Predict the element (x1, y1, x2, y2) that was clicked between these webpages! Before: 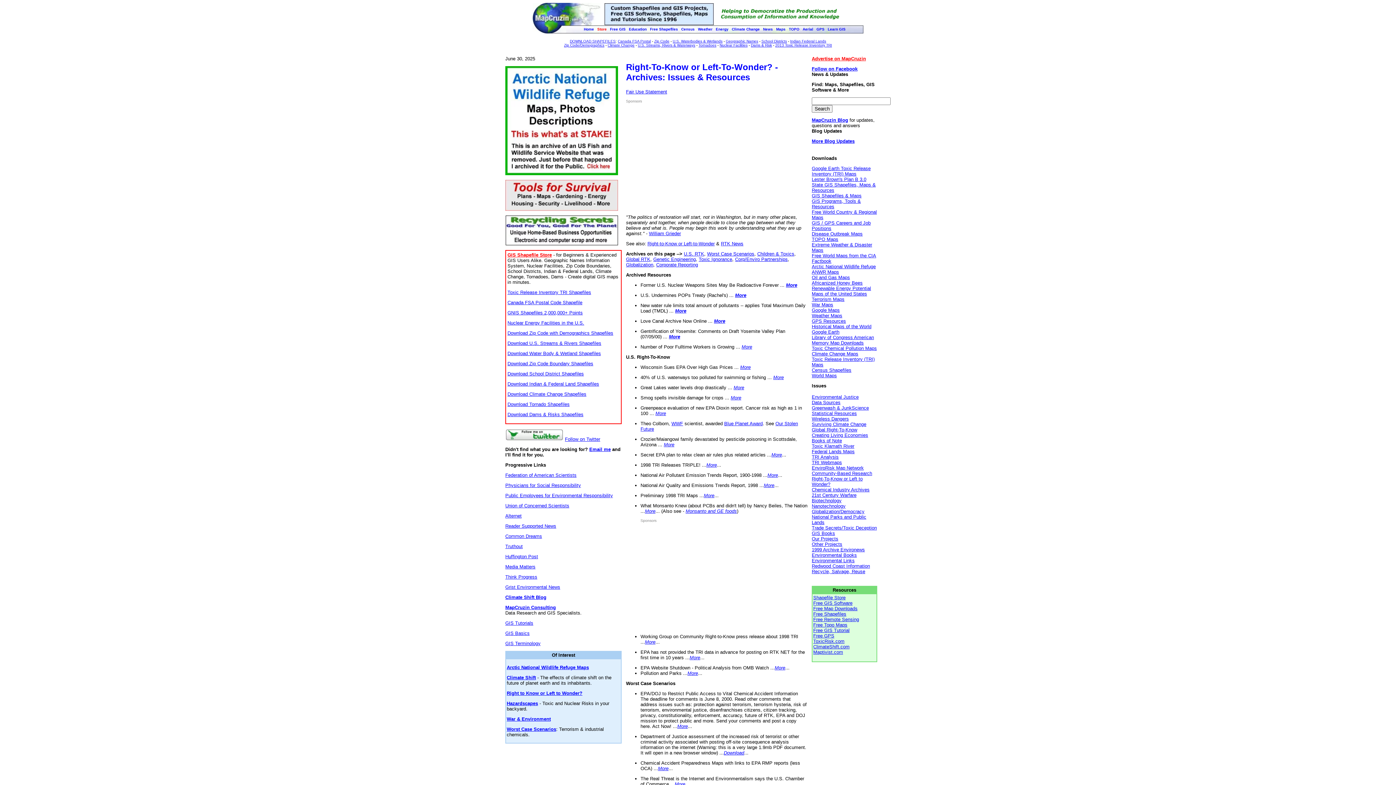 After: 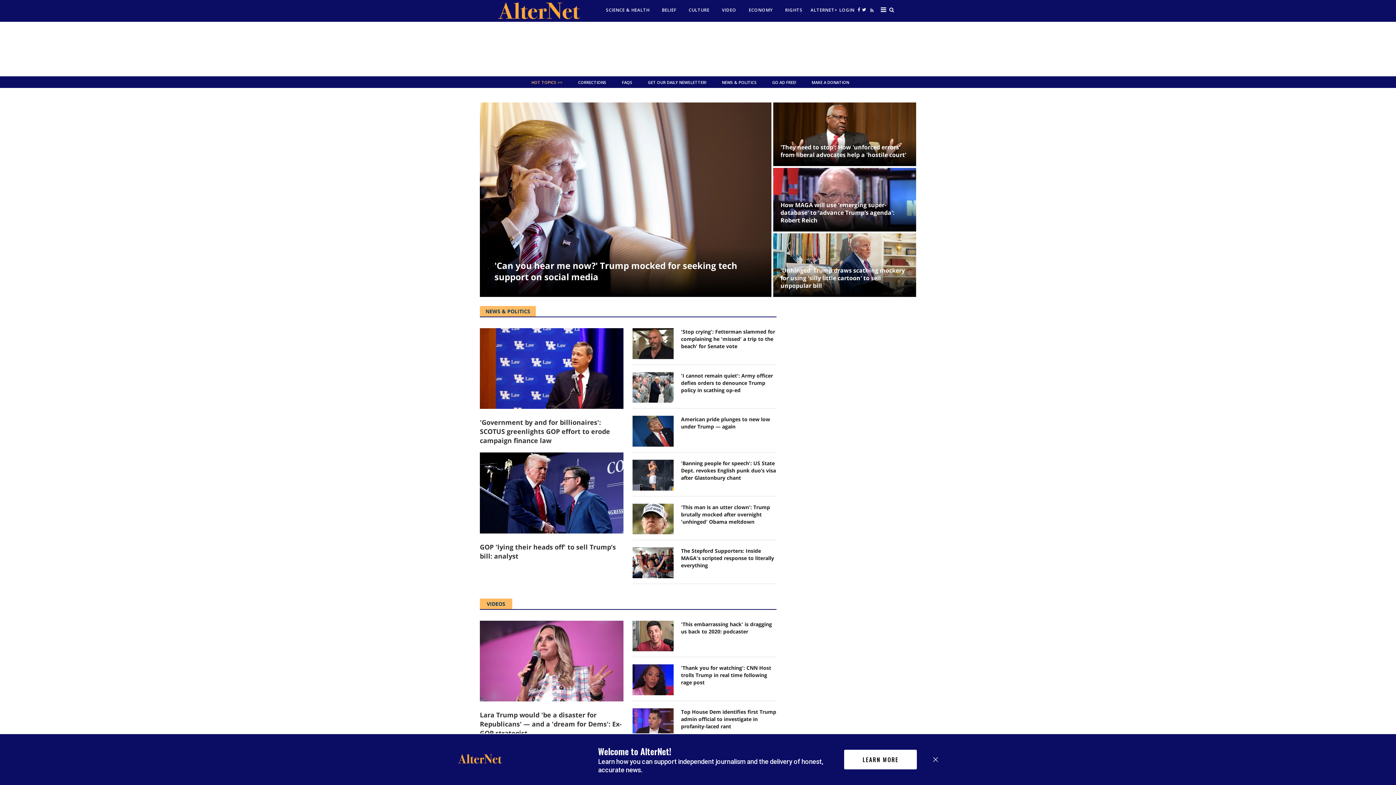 Action: bbox: (505, 513, 521, 518) label: Alternet